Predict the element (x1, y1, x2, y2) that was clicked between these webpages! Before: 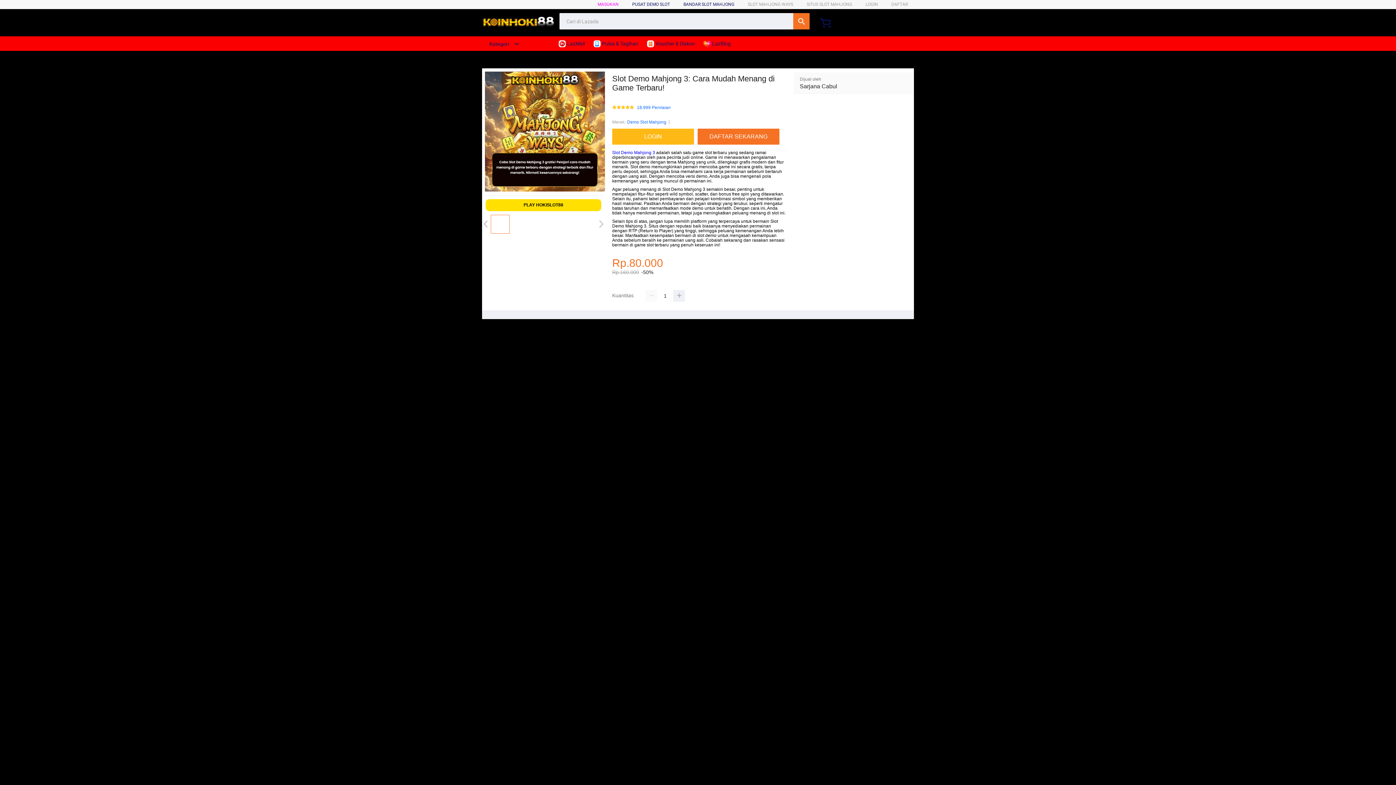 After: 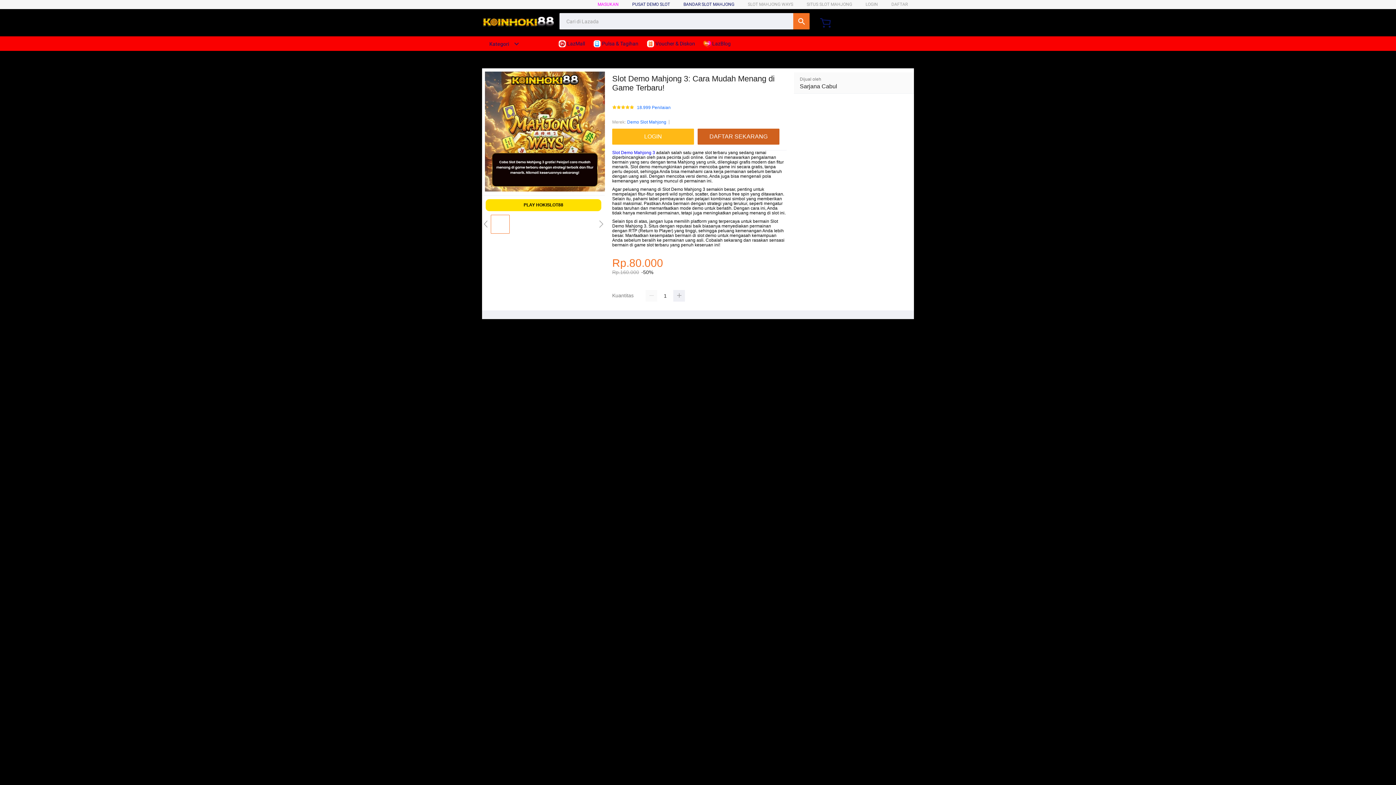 Action: label: DAFTAR SEKARANG bbox: (697, 128, 783, 144)